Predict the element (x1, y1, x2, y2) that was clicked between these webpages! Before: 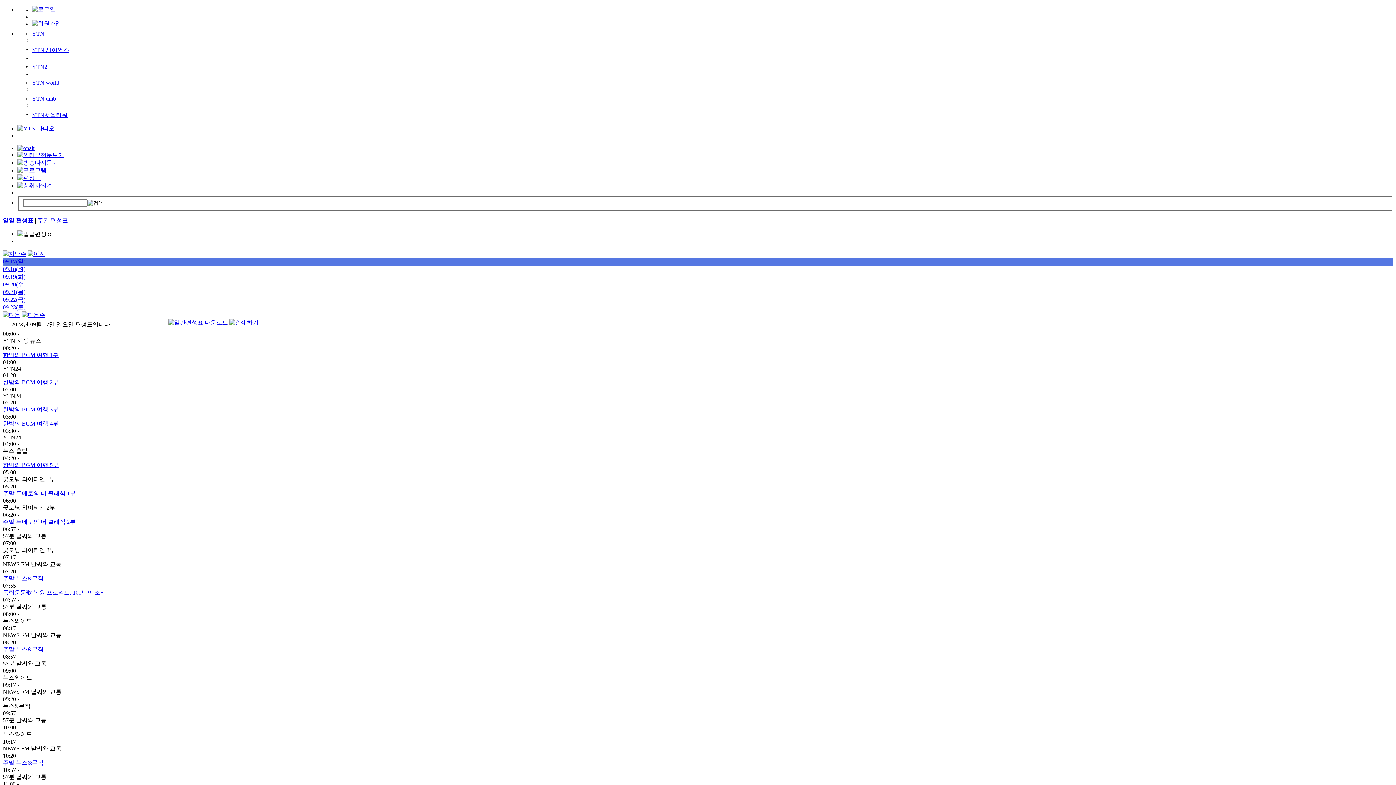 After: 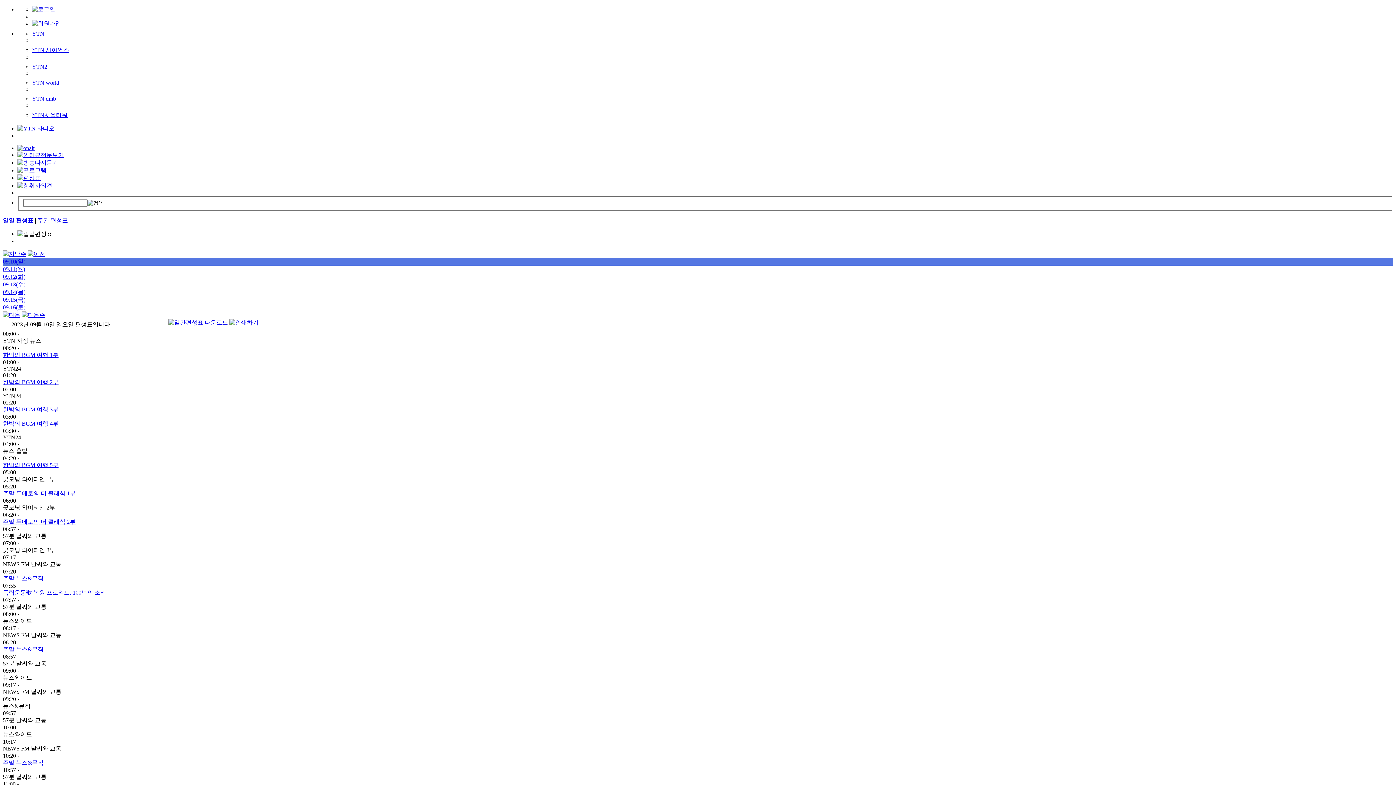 Action: bbox: (2, 250, 26, 256)